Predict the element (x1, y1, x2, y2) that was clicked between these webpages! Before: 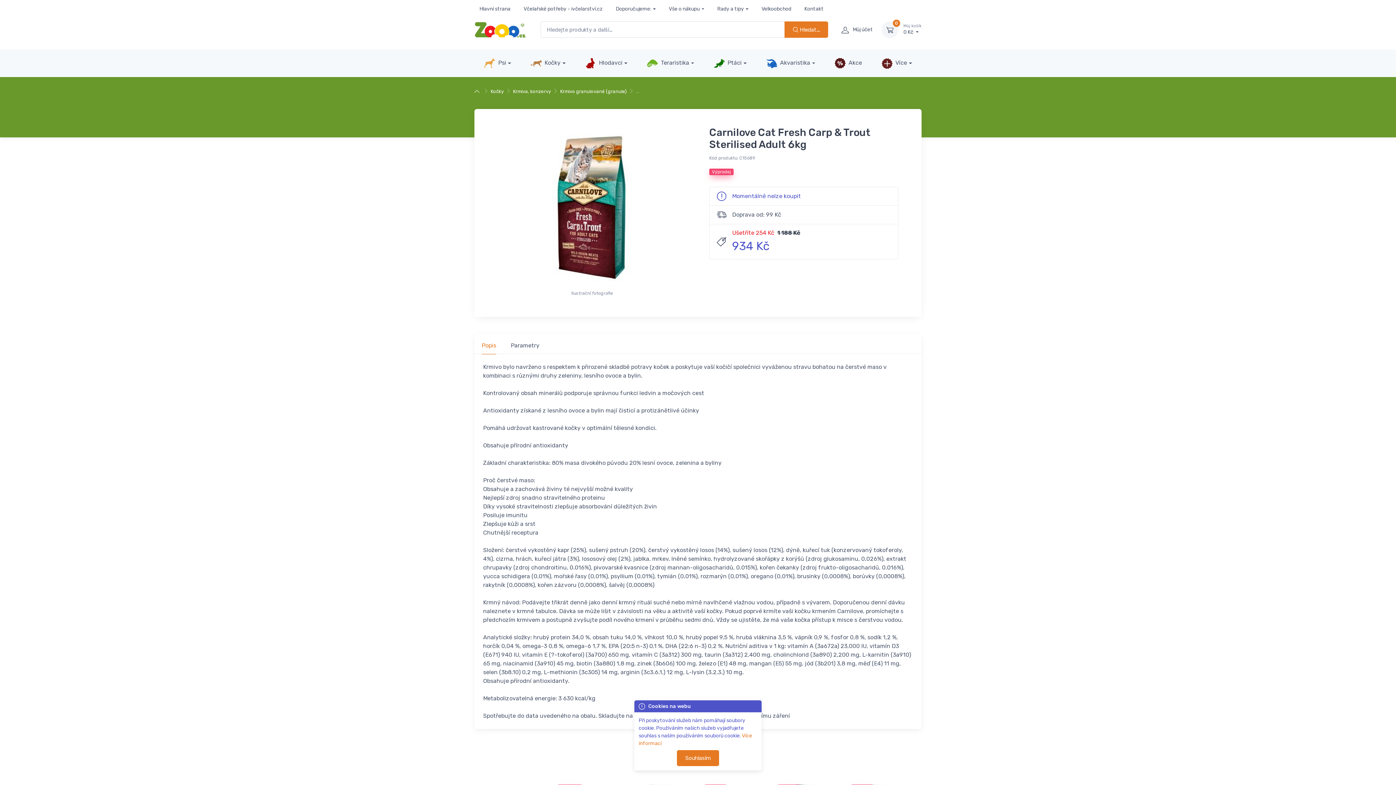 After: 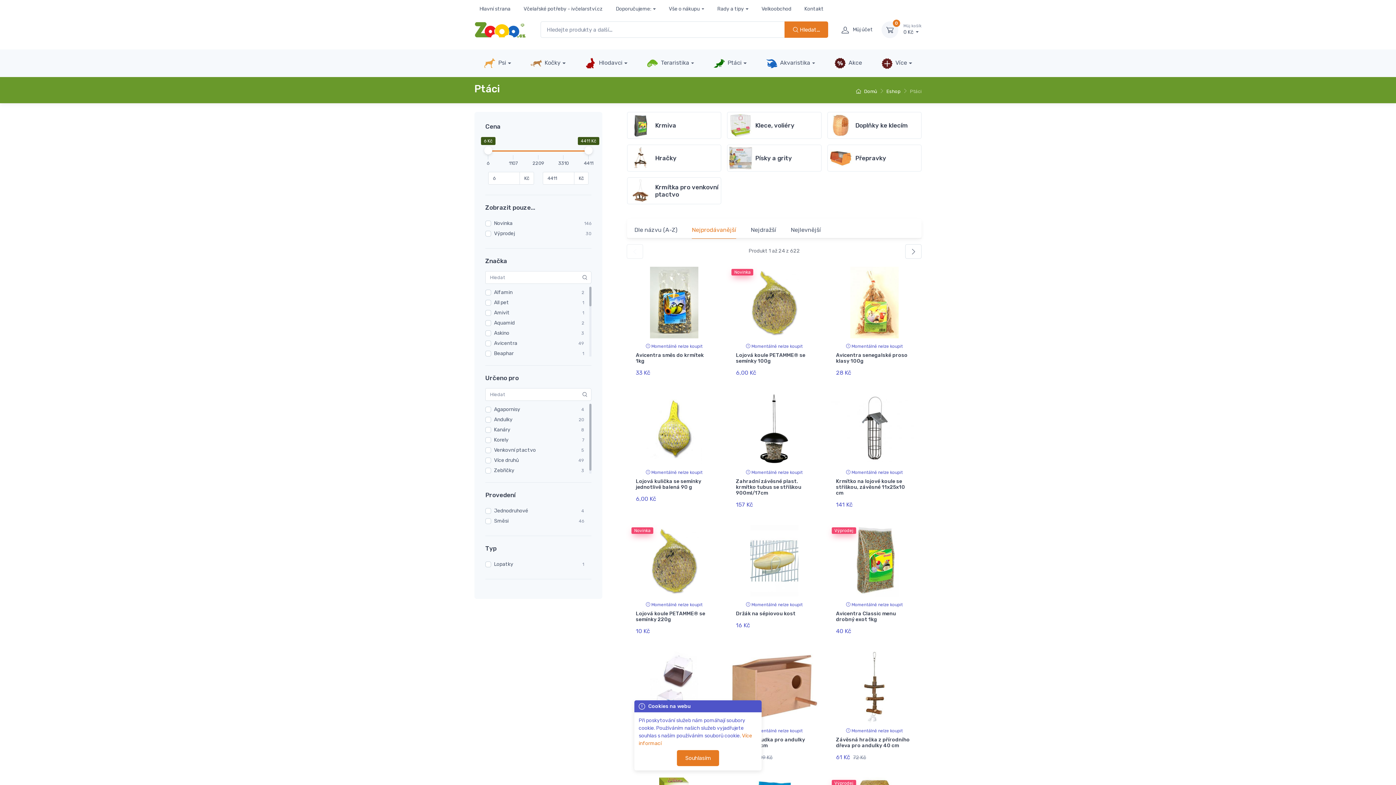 Action: label:  Ptáci bbox: (710, 50, 749, 74)